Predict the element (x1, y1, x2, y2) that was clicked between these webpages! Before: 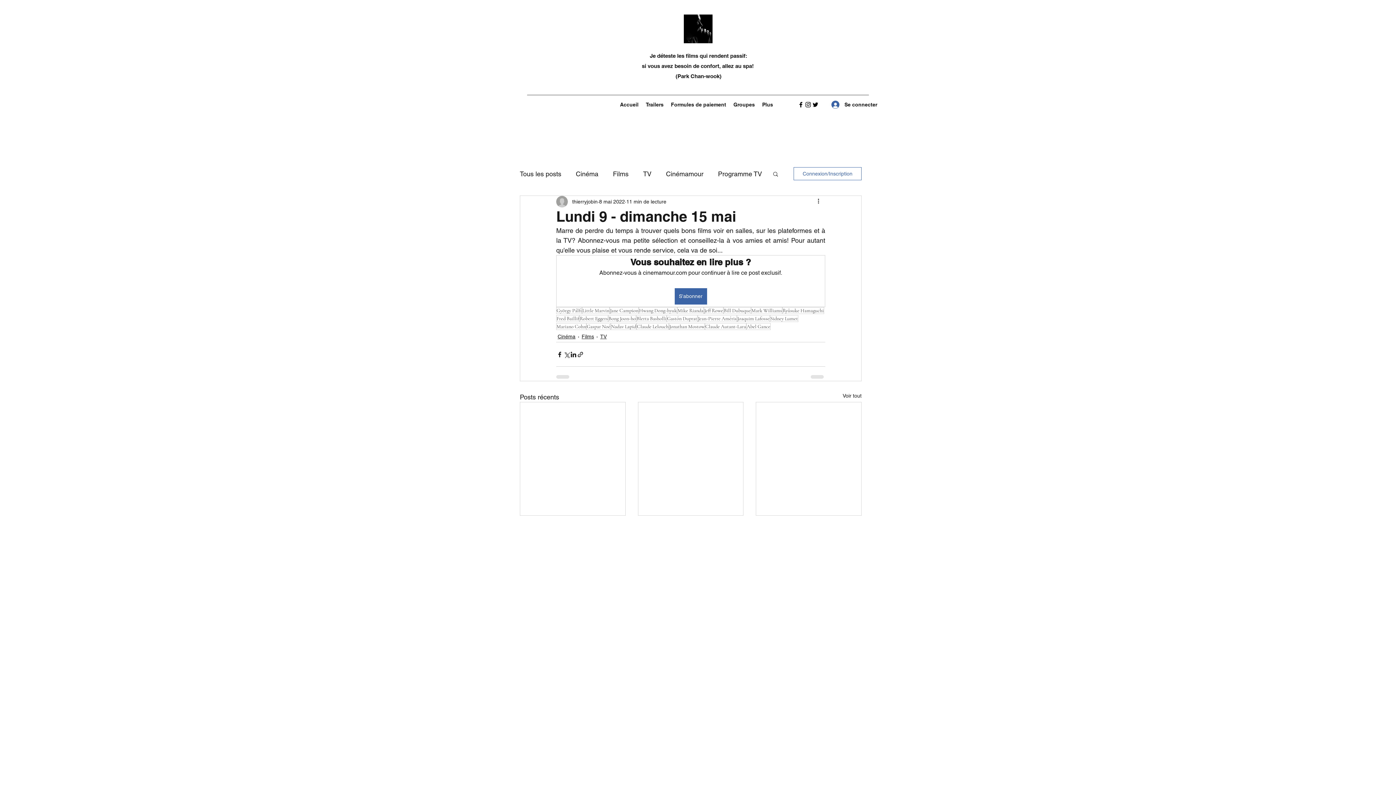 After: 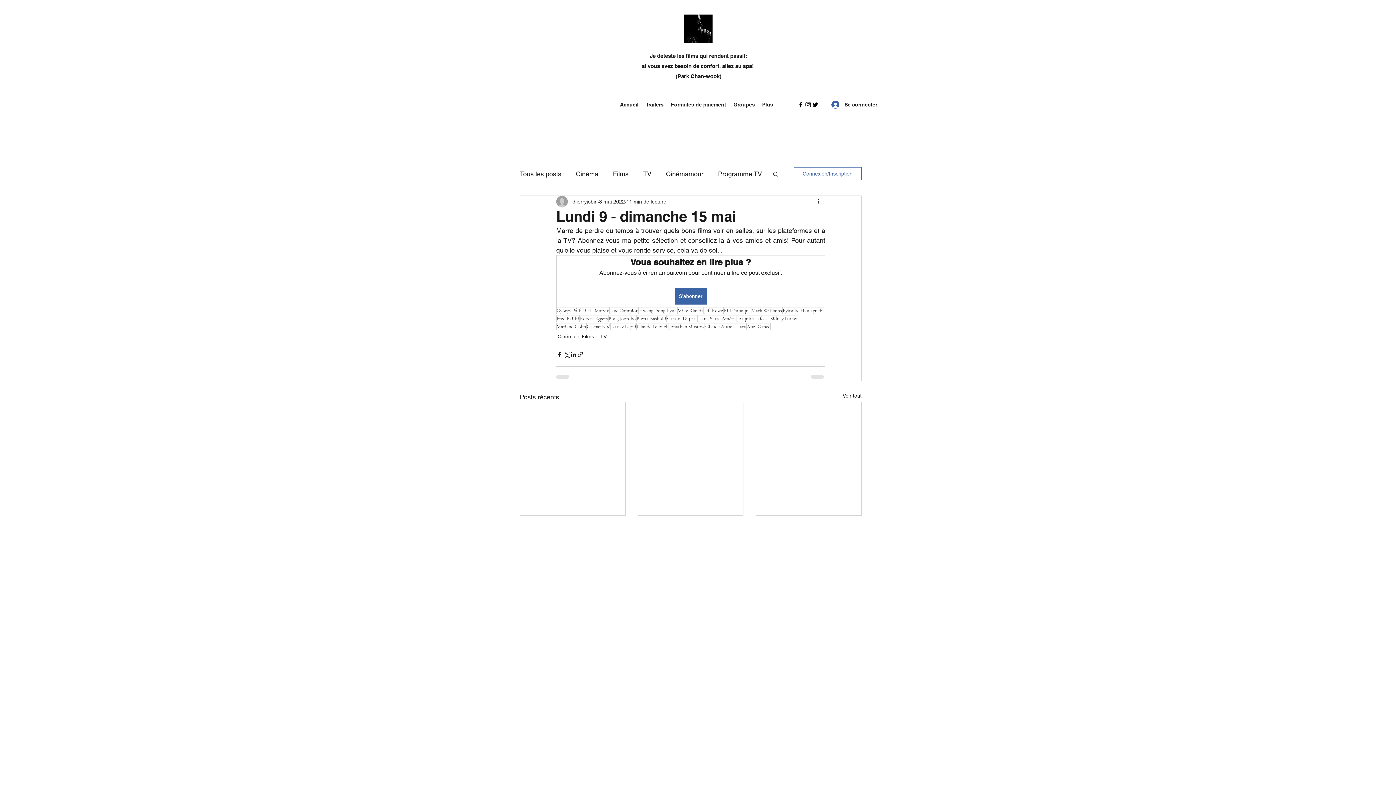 Action: label: Facebook bbox: (797, 101, 804, 108)